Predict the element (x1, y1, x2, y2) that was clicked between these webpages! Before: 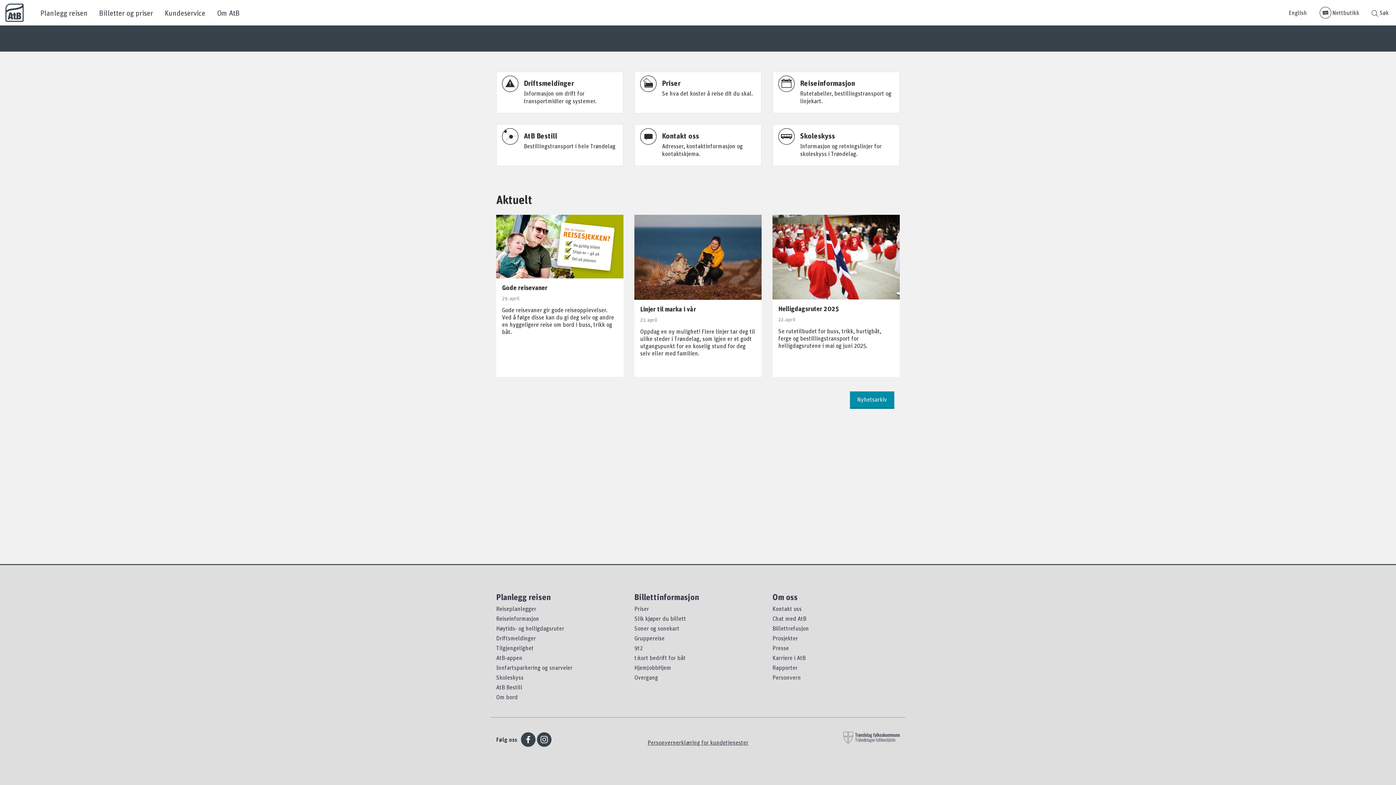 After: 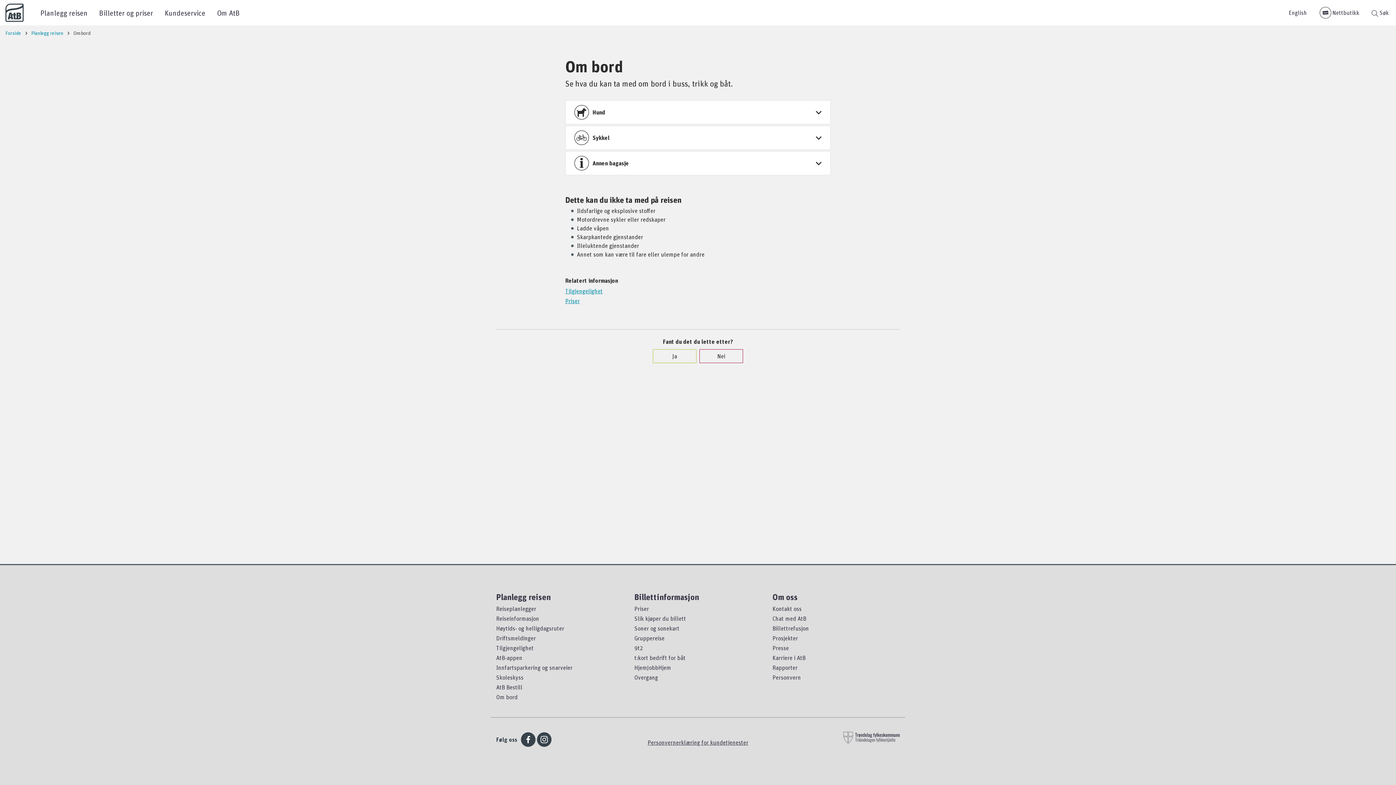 Action: label: Om bord bbox: (496, 693, 517, 701)